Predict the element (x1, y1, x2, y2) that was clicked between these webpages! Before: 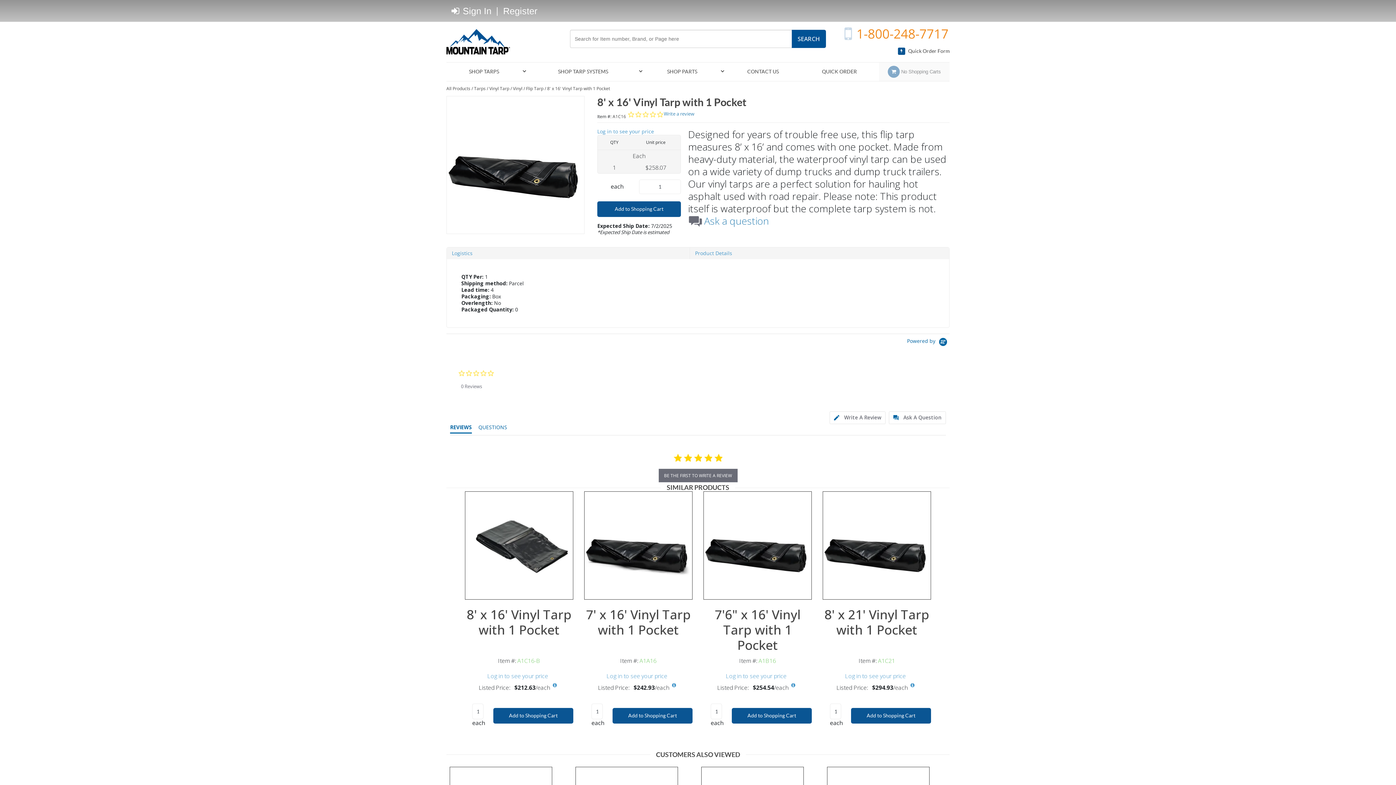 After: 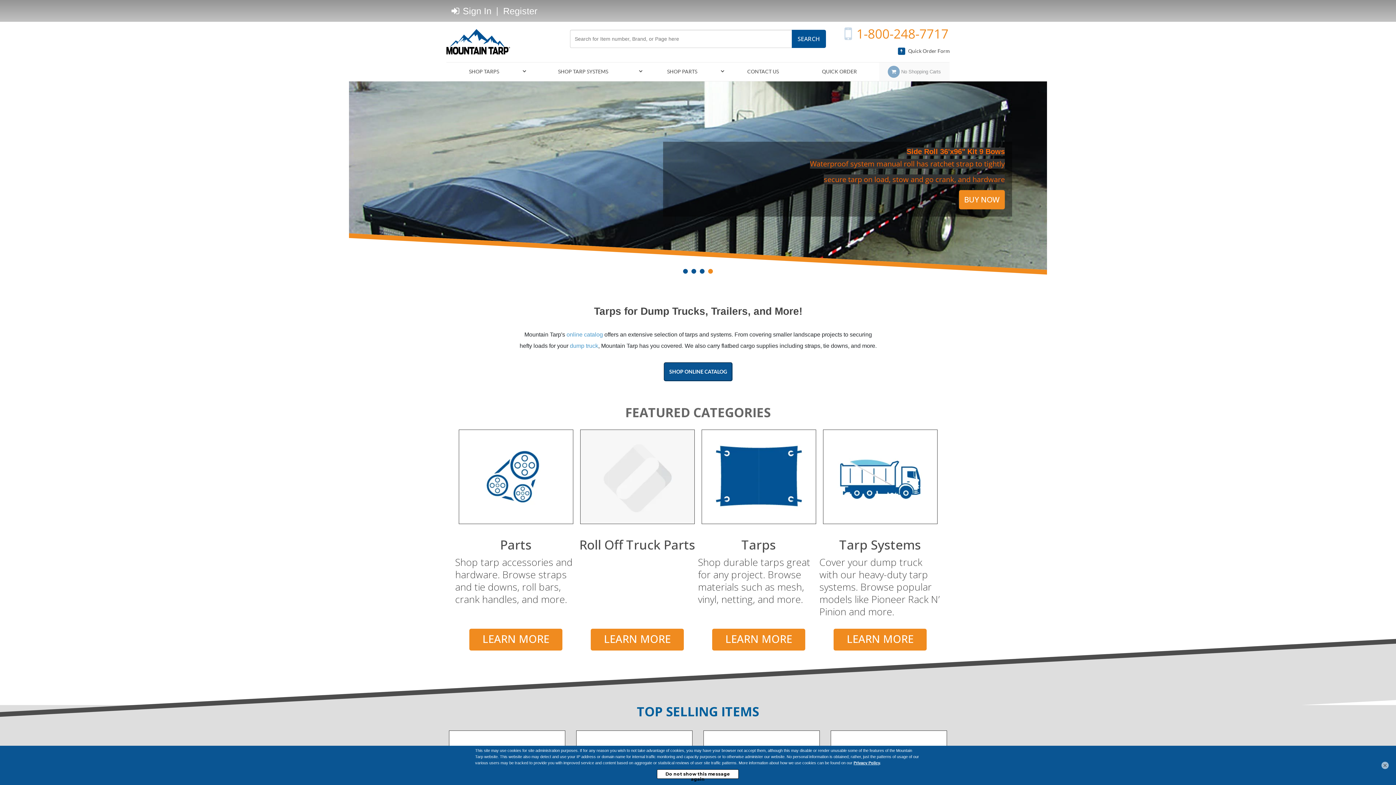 Action: bbox: (446, 29, 515, 54) label: Home